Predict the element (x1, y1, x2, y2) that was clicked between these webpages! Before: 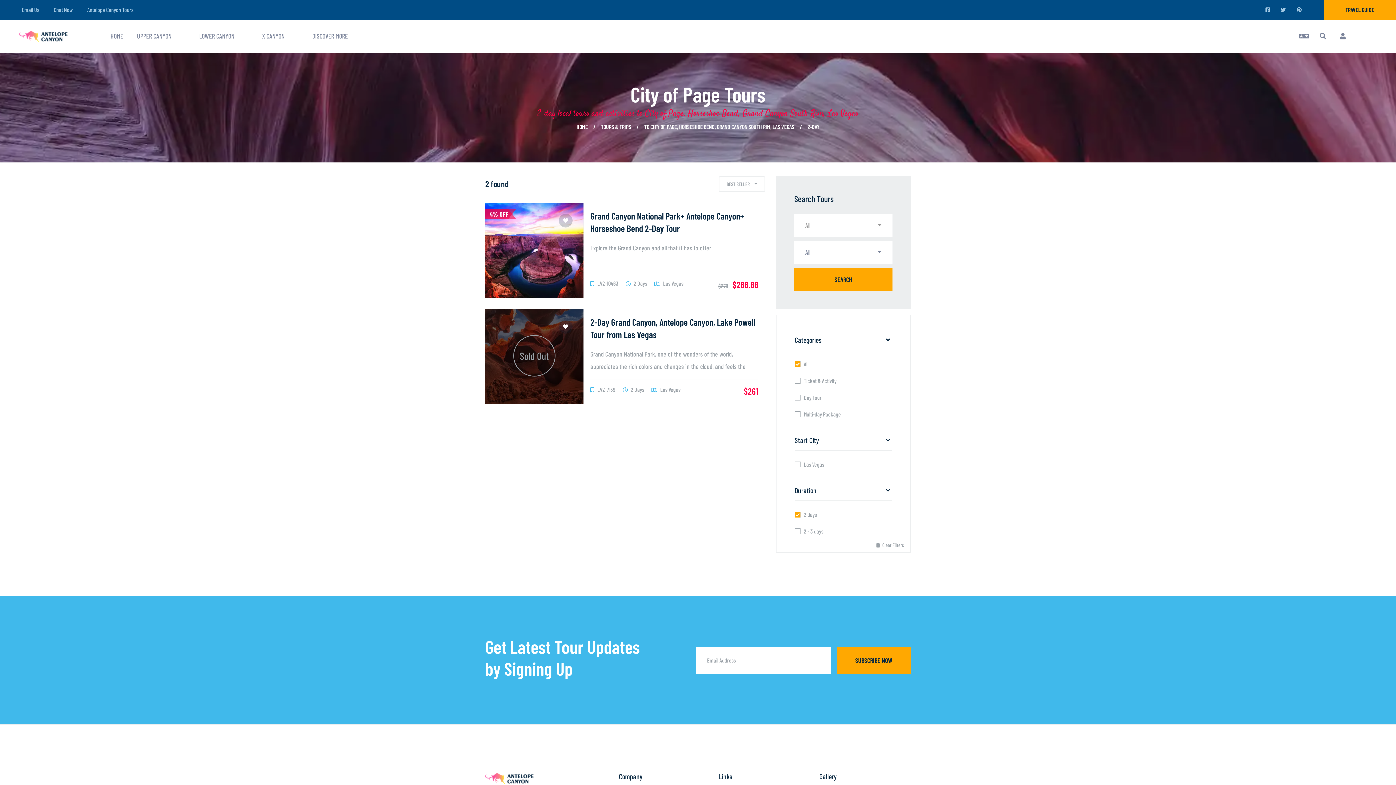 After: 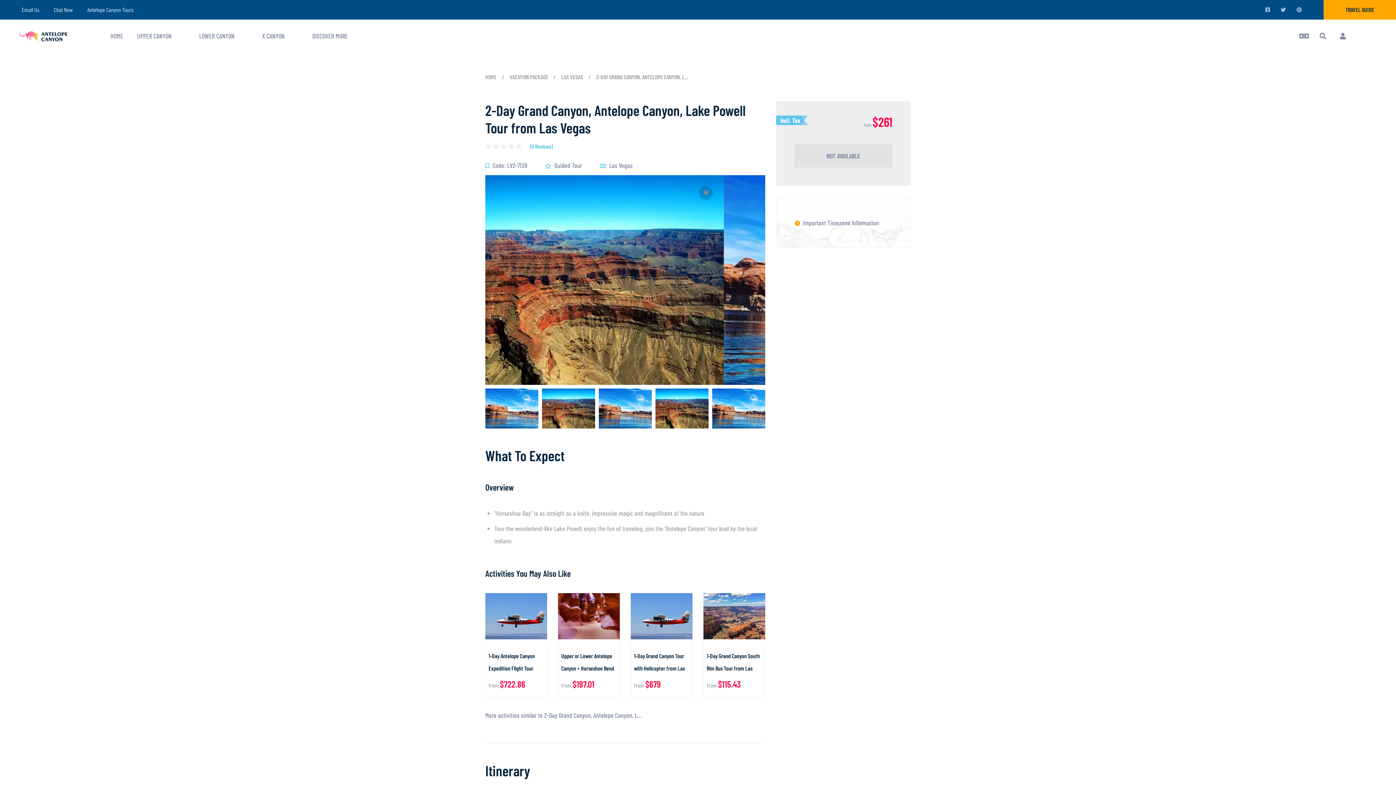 Action: bbox: (651, 386, 680, 393) label:  Las Vegas